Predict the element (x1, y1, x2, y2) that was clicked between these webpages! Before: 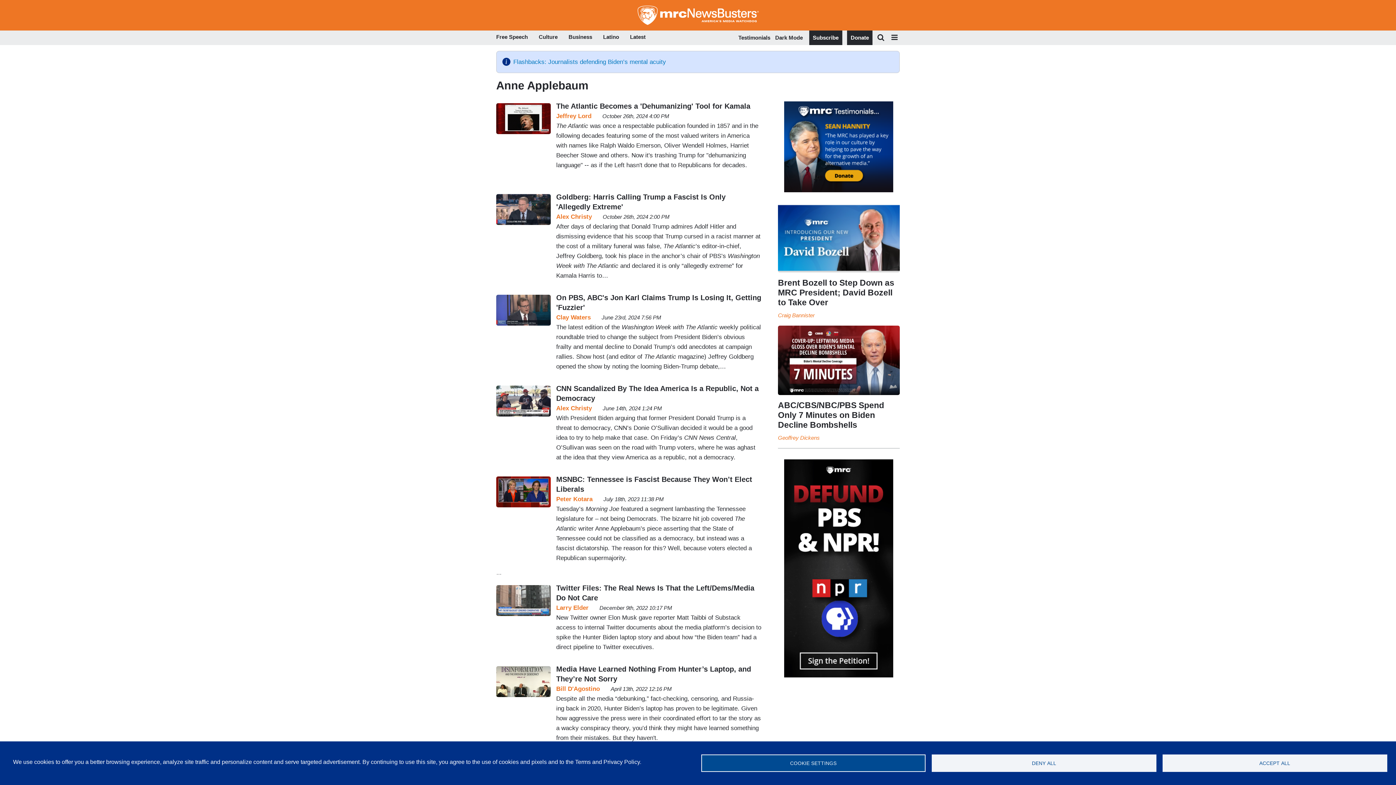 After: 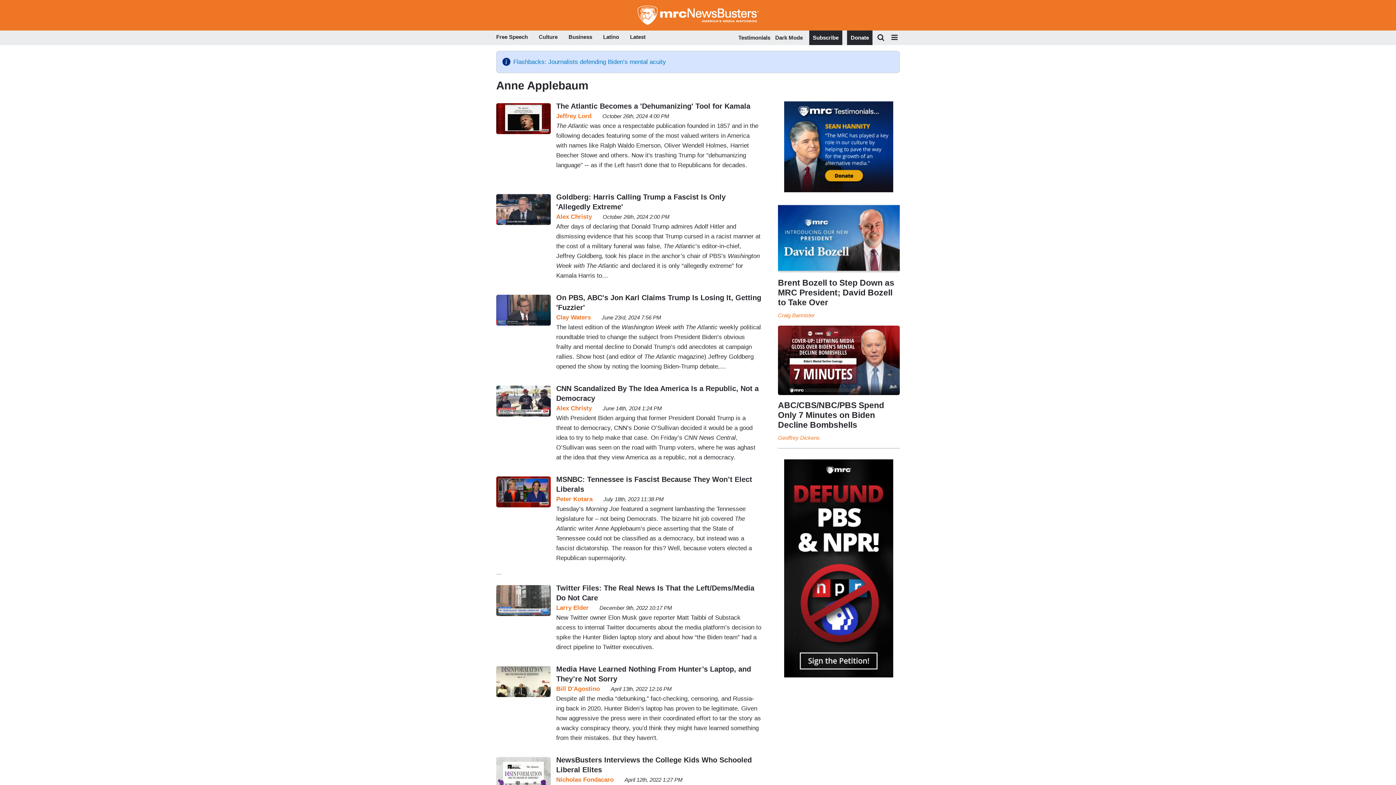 Action: label: DENY ALL bbox: (932, 754, 1156, 772)